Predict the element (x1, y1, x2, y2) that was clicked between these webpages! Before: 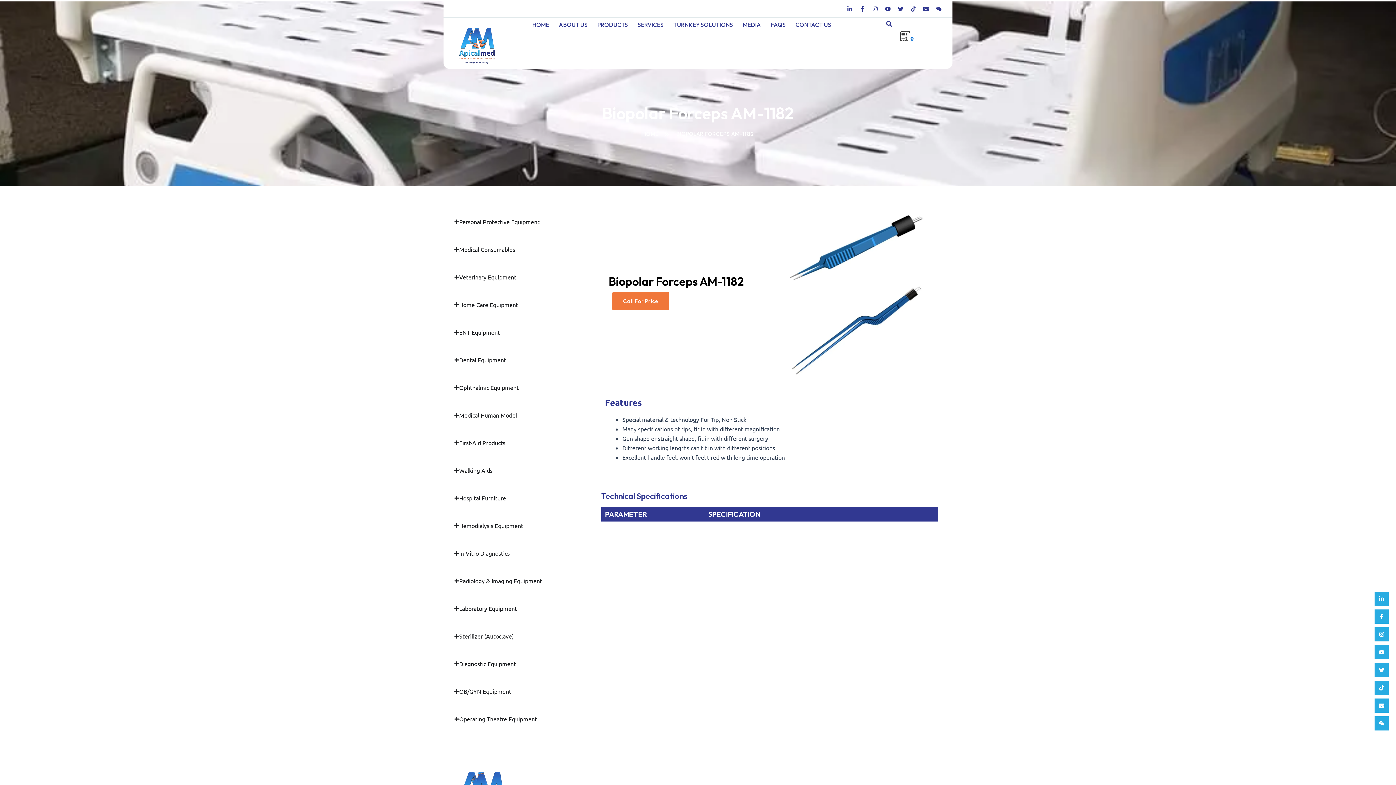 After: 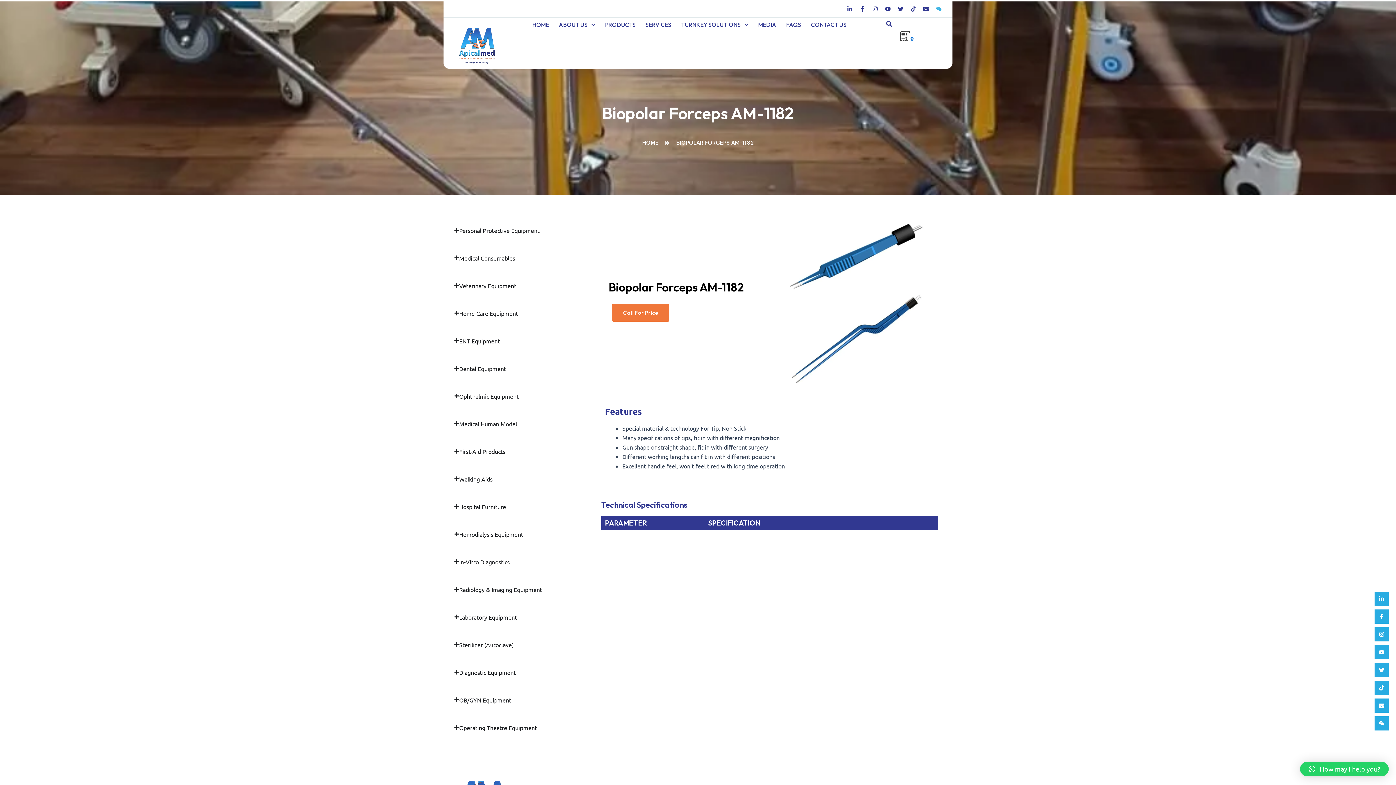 Action: label: Weixin bbox: (936, 6, 941, 11)